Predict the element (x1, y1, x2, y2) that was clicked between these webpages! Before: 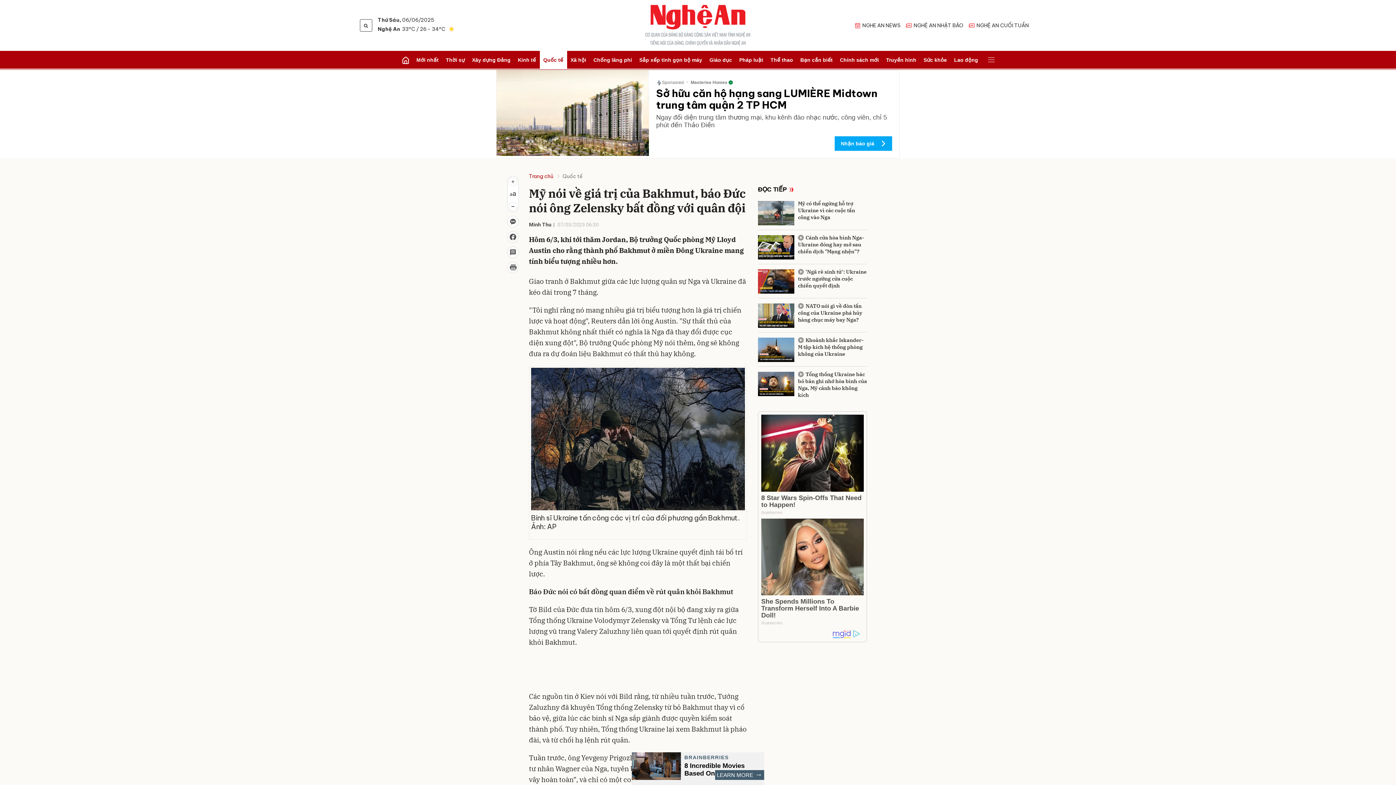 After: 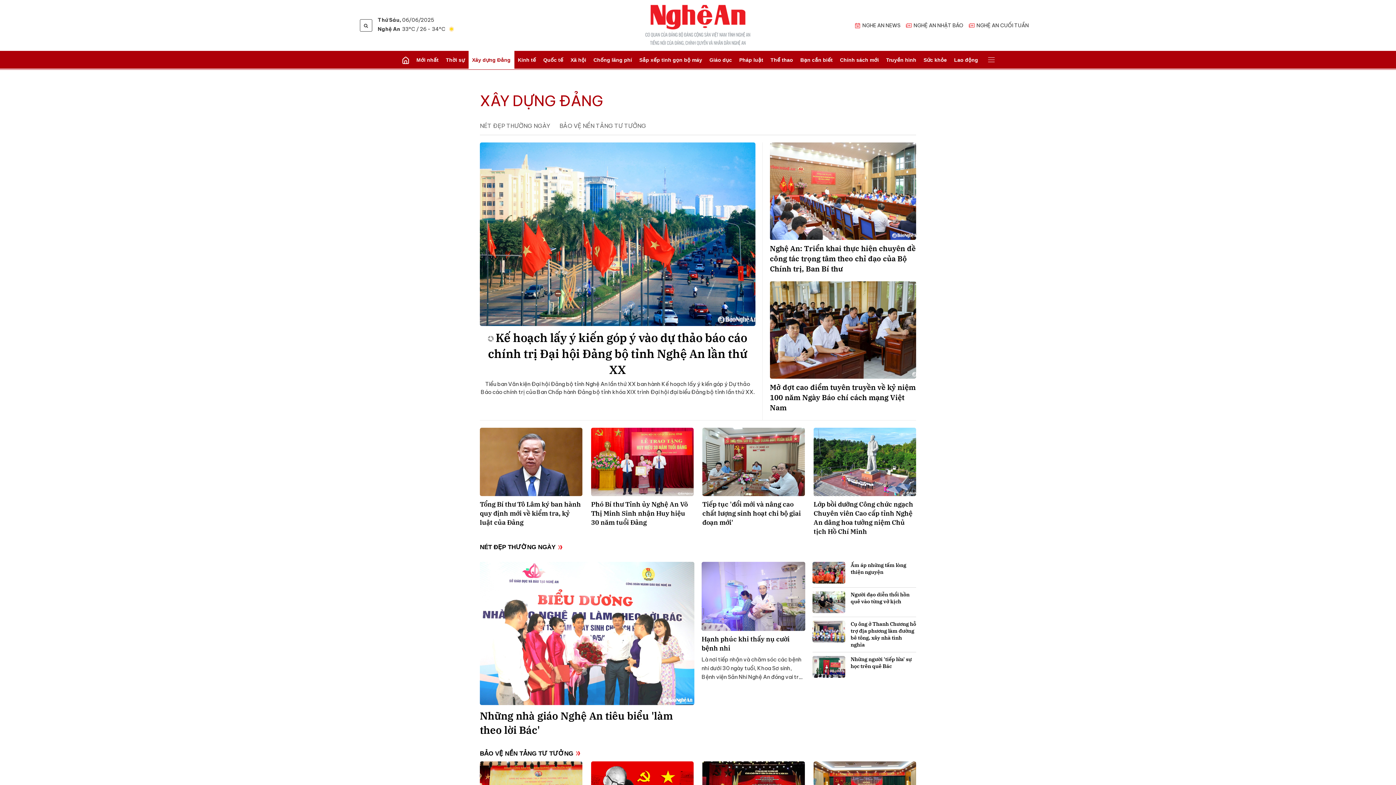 Action: bbox: (468, 50, 514, 69) label: Xây dựng Đảng